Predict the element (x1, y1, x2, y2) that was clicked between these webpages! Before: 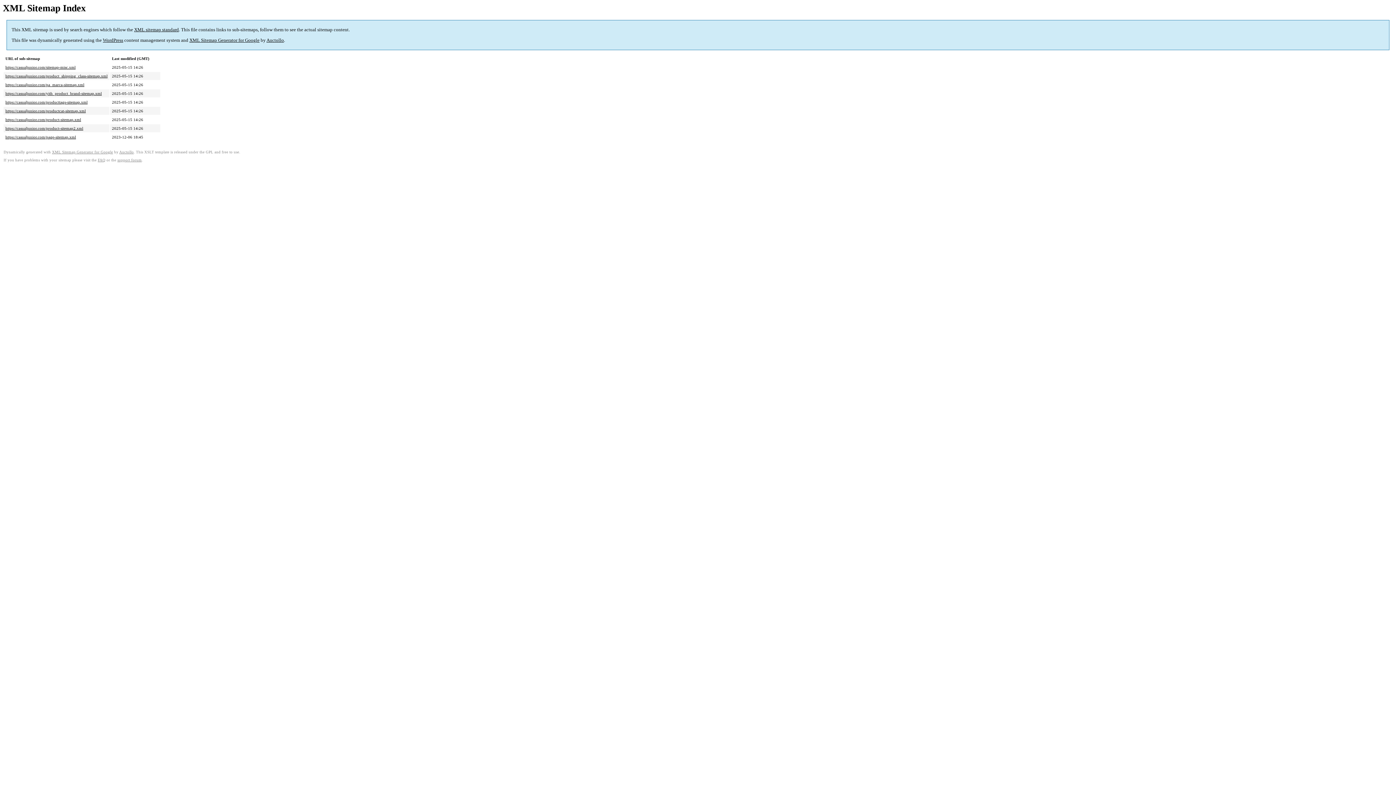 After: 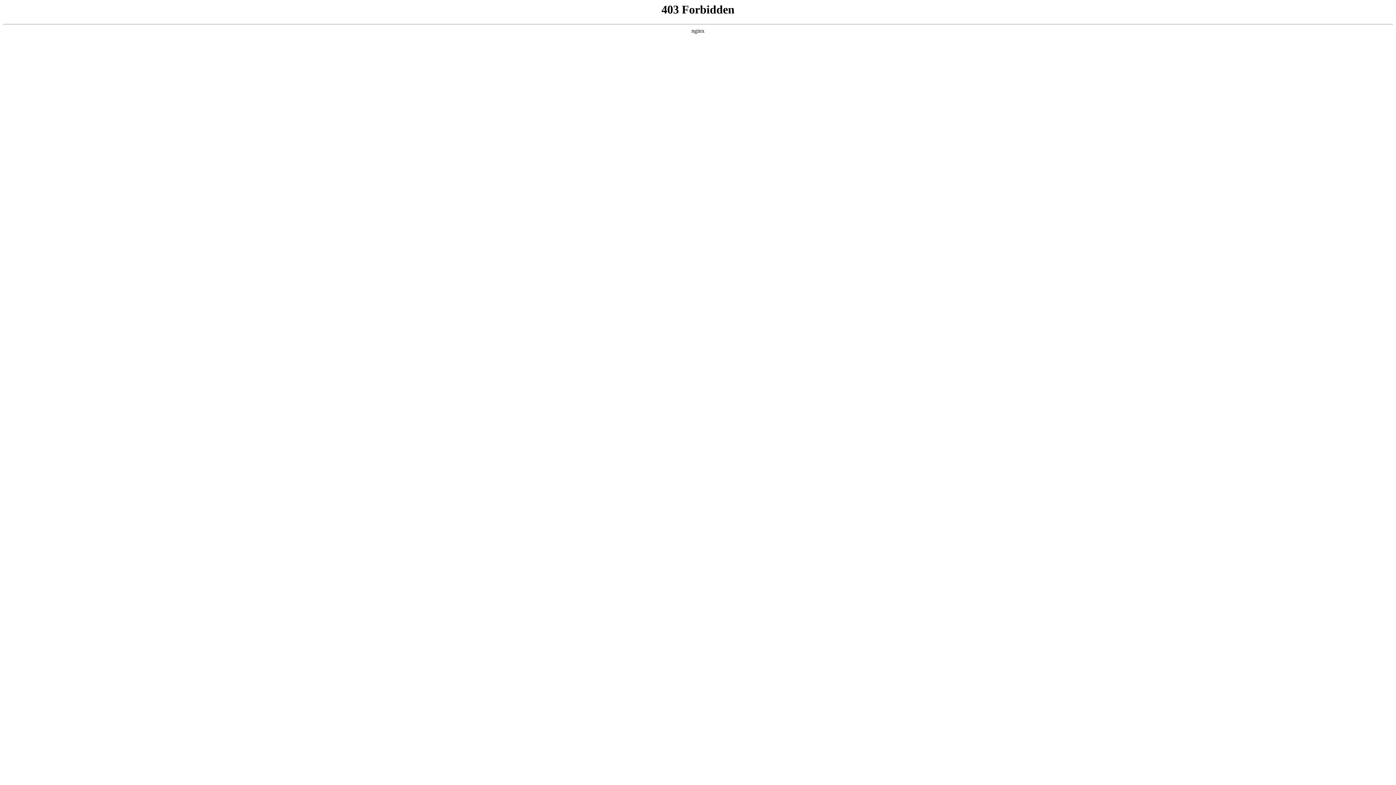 Action: label: WordPress bbox: (102, 37, 123, 43)